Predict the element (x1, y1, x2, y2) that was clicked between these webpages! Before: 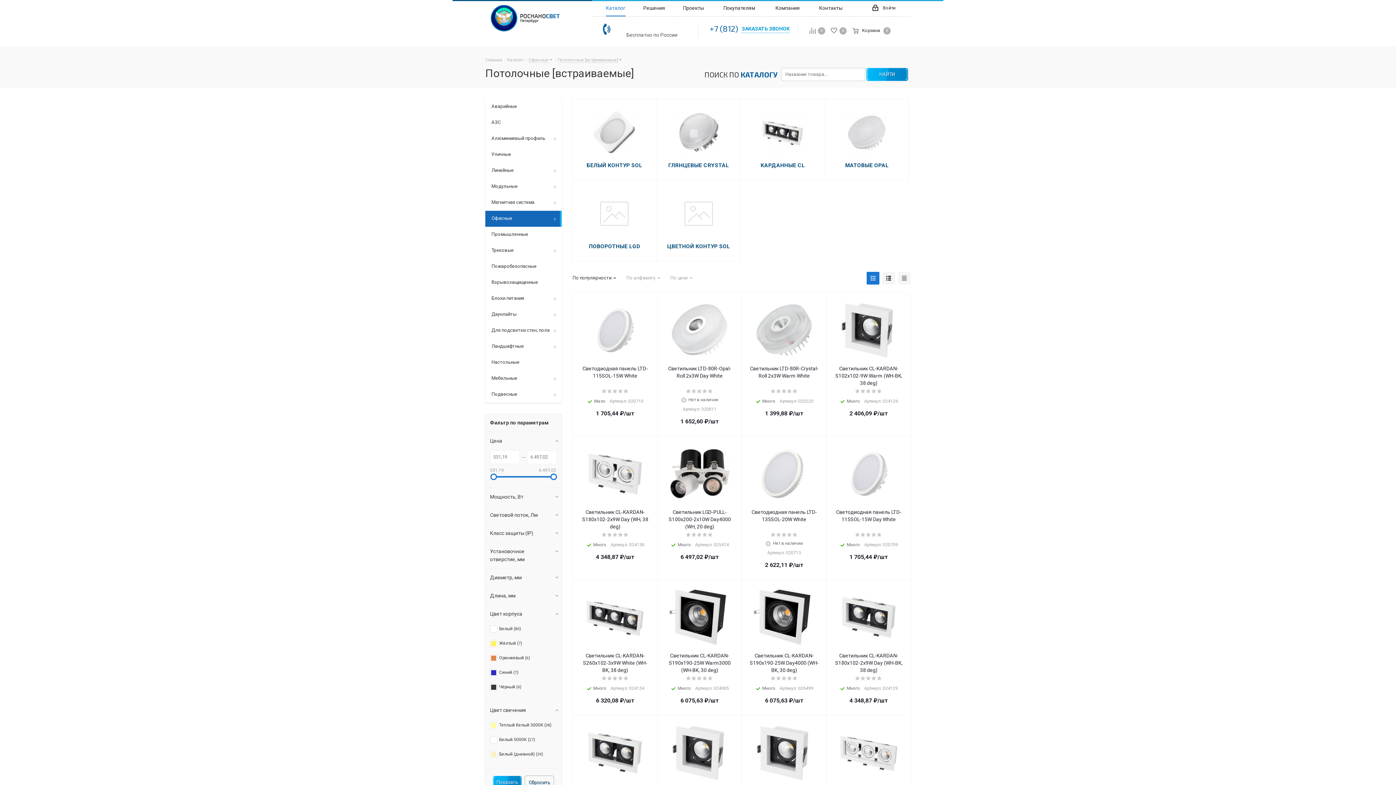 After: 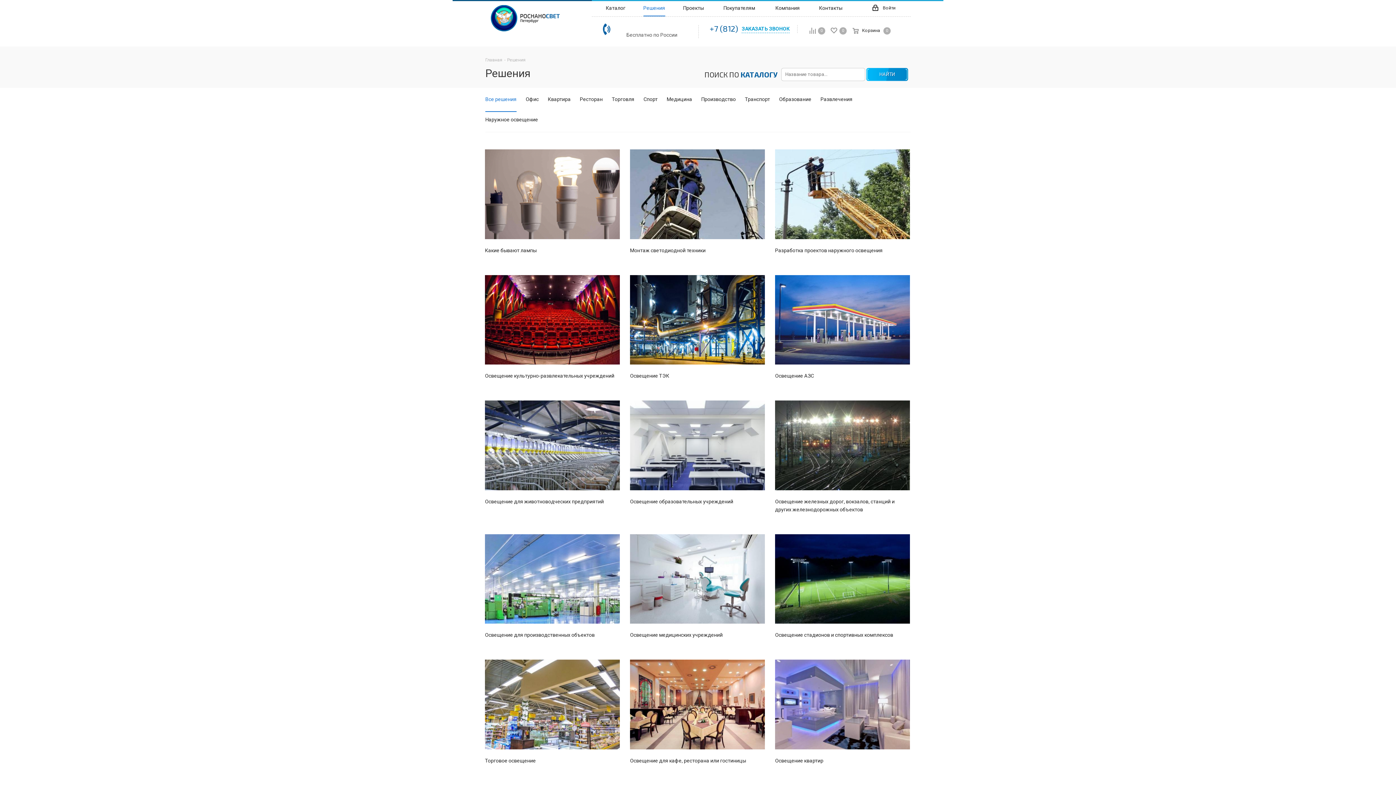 Action: bbox: (639, 0, 669, 16) label: Решения